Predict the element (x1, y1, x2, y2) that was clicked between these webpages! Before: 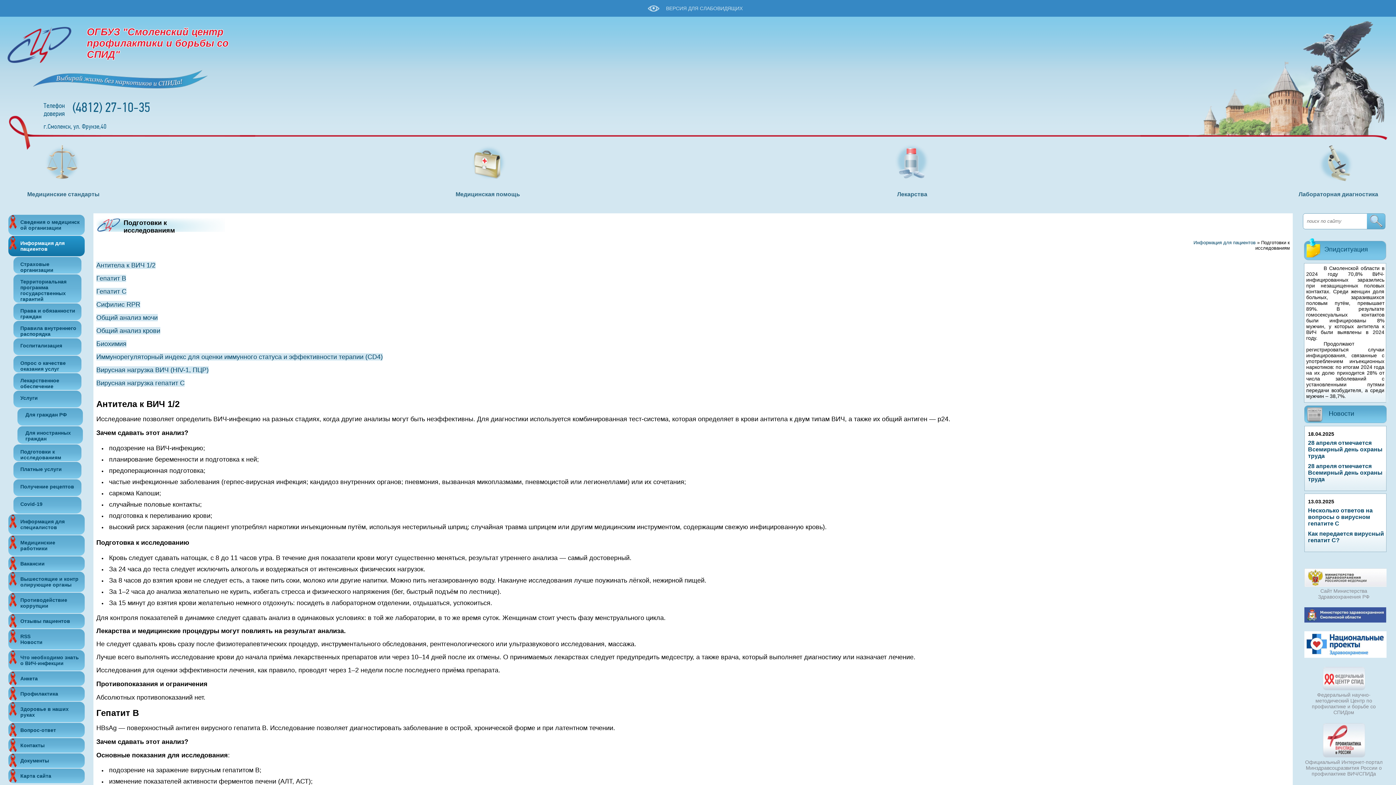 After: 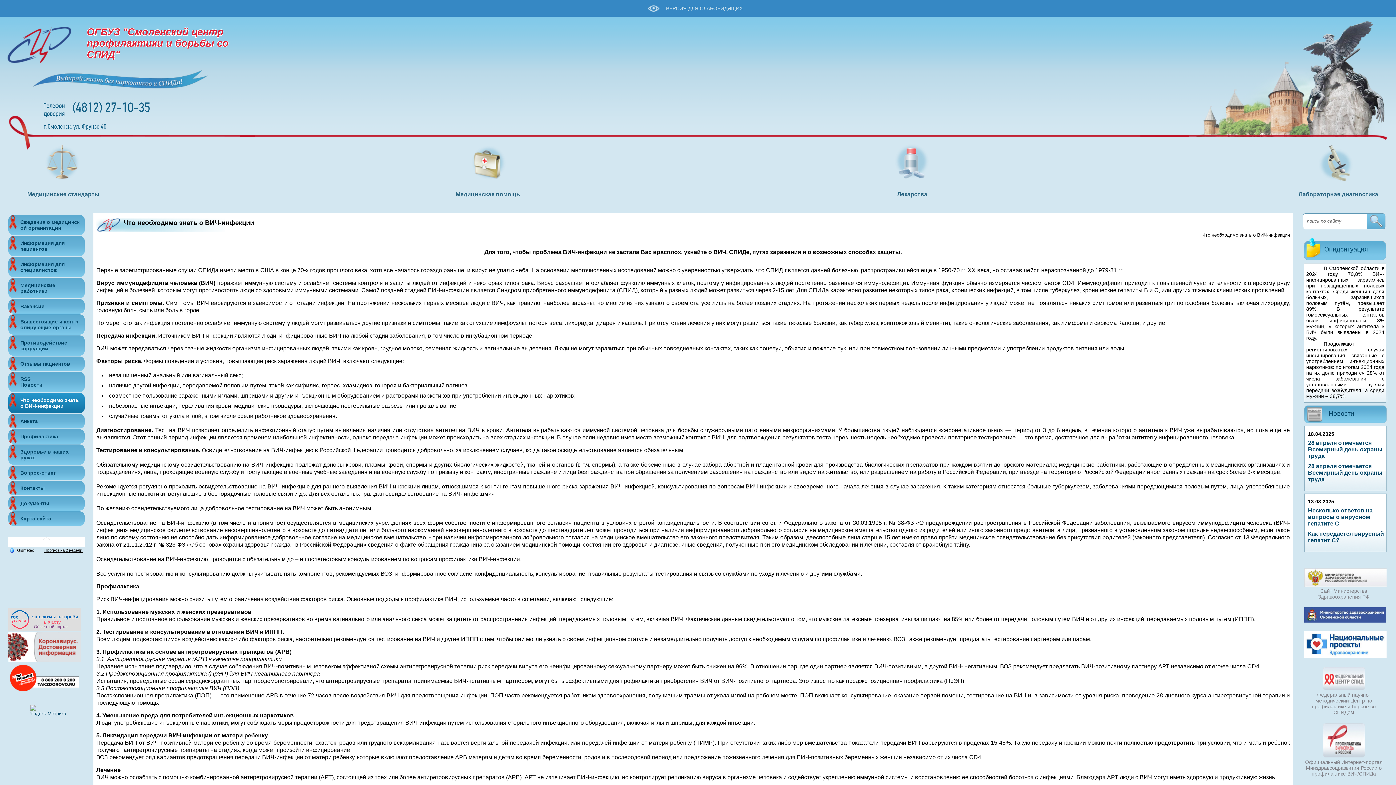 Action: bbox: (8, 650, 84, 673) label: Что необходимо знать о ВИЧ-инфекции